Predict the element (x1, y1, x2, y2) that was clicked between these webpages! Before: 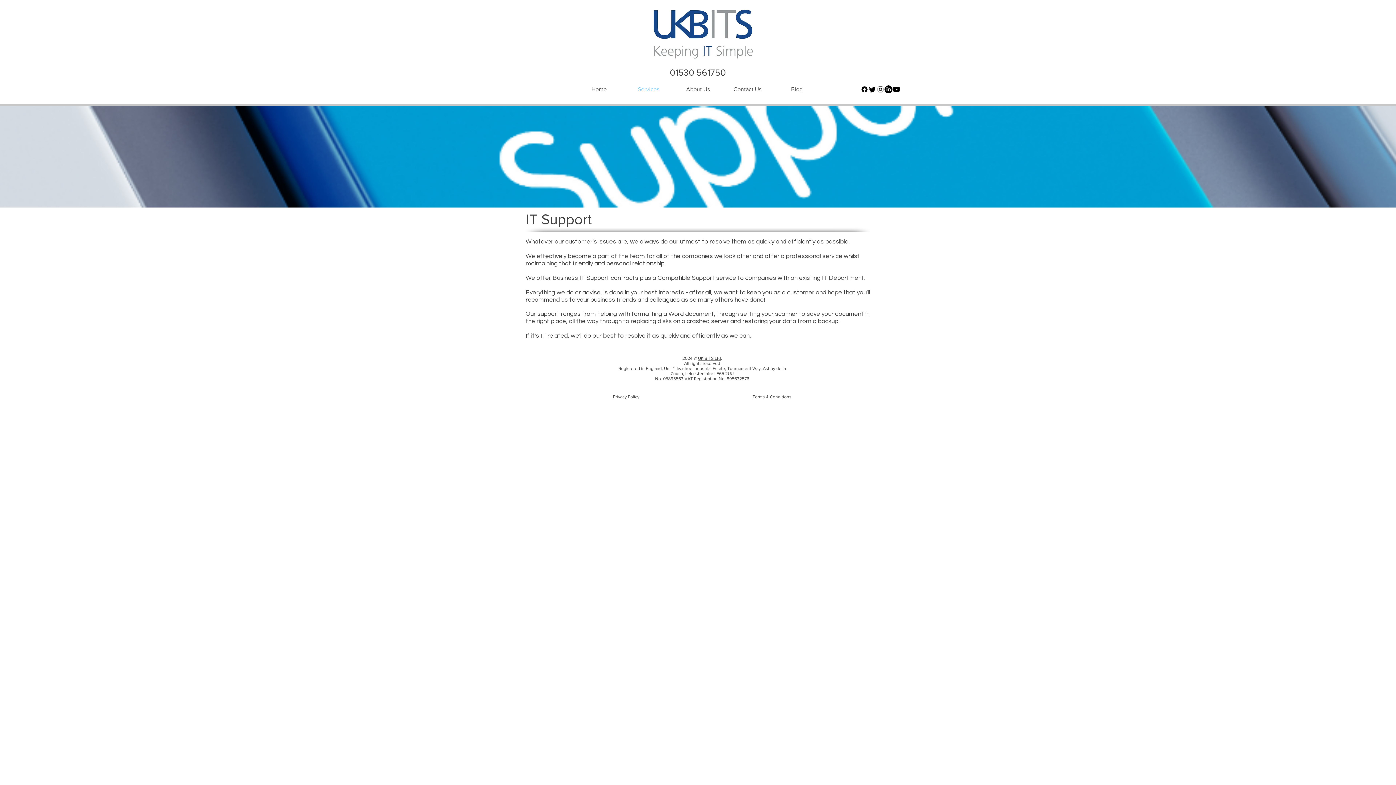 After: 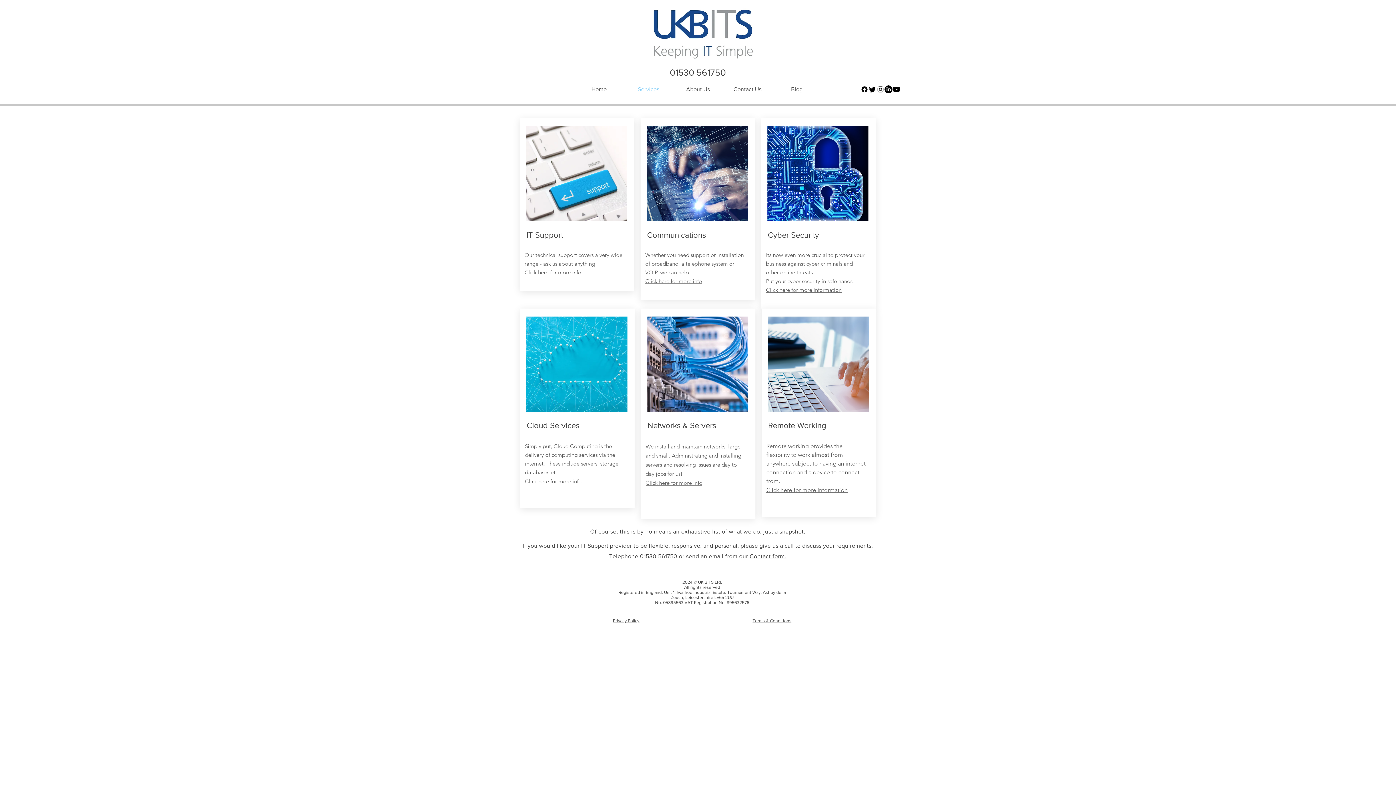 Action: bbox: (624, 82, 673, 96) label: Services